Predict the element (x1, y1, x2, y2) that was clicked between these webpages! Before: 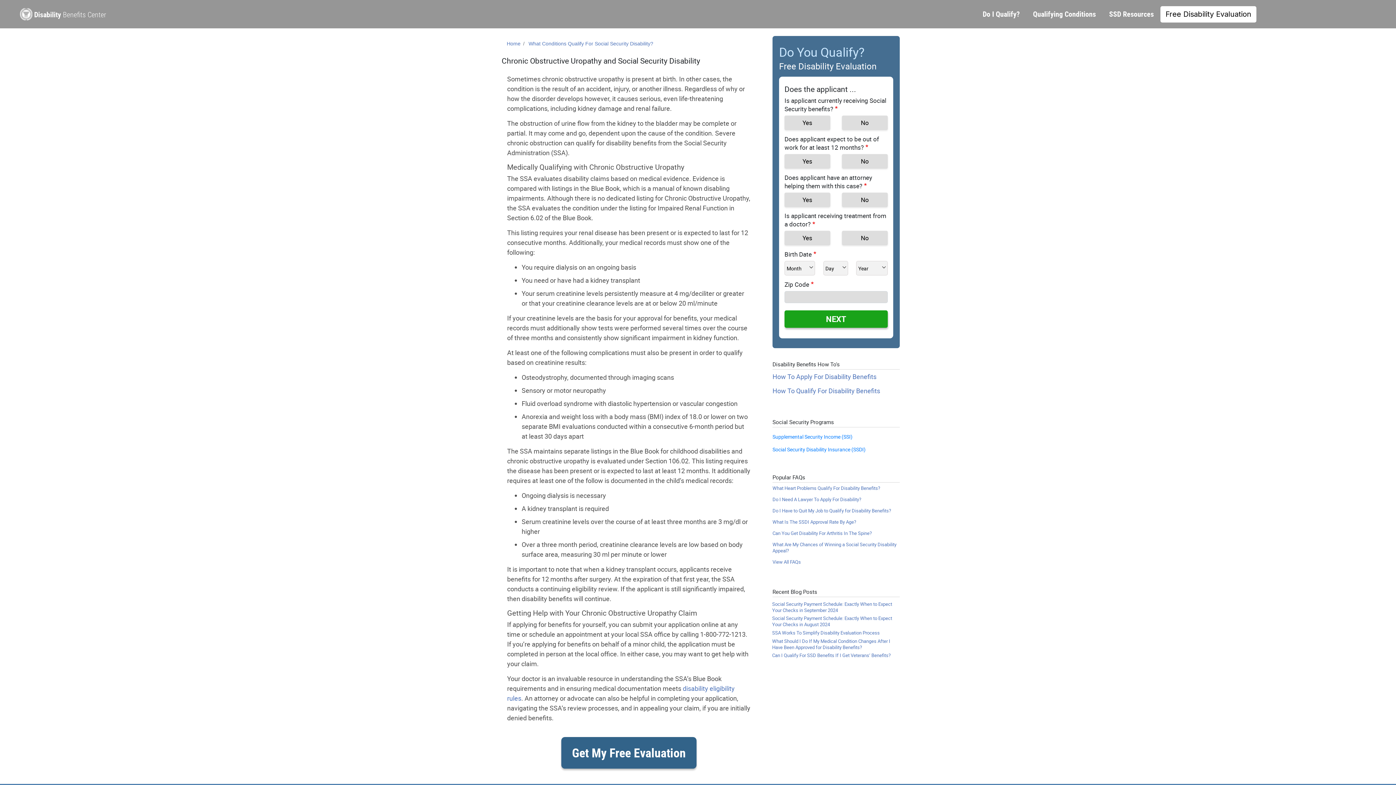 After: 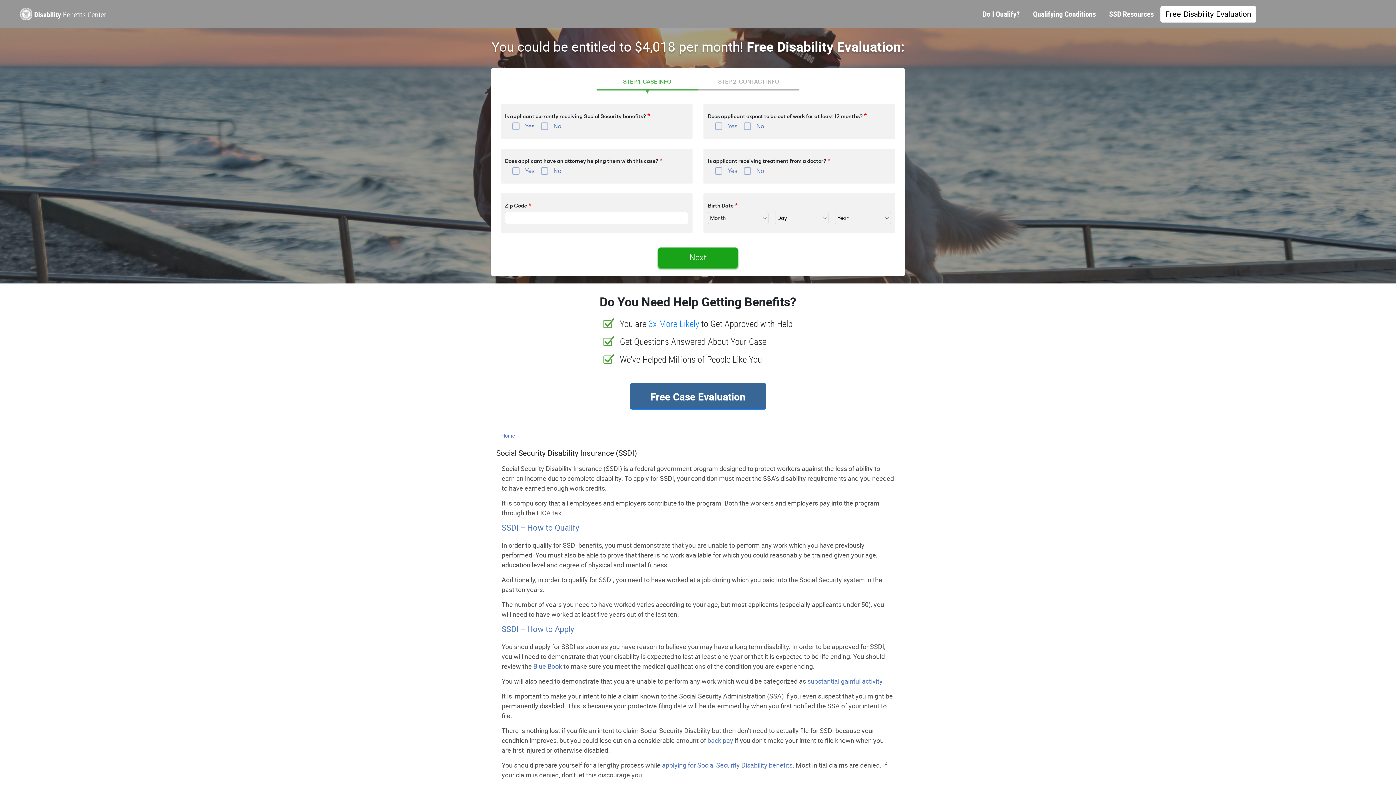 Action: bbox: (767, 443, 870, 455) label: Social Security Disability Insurance (SSDI)